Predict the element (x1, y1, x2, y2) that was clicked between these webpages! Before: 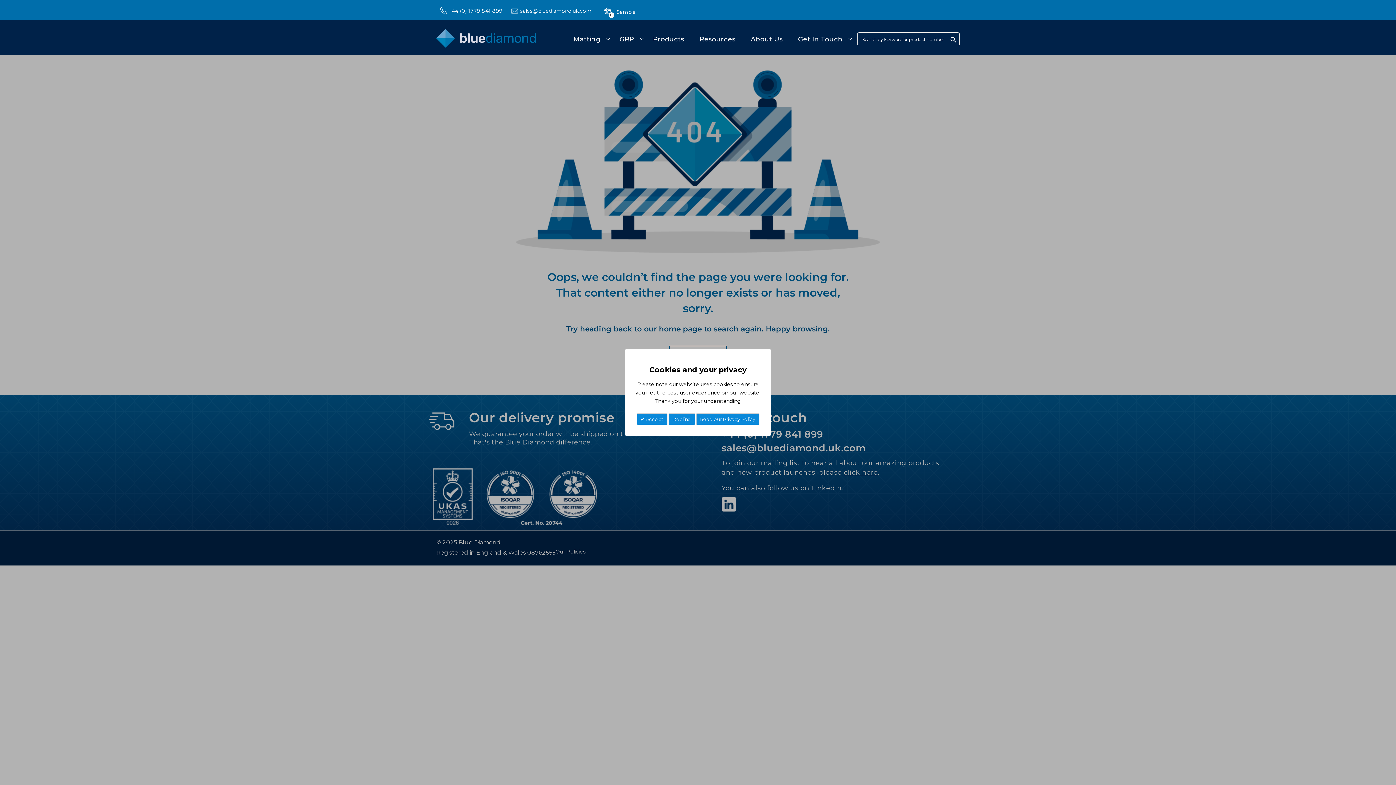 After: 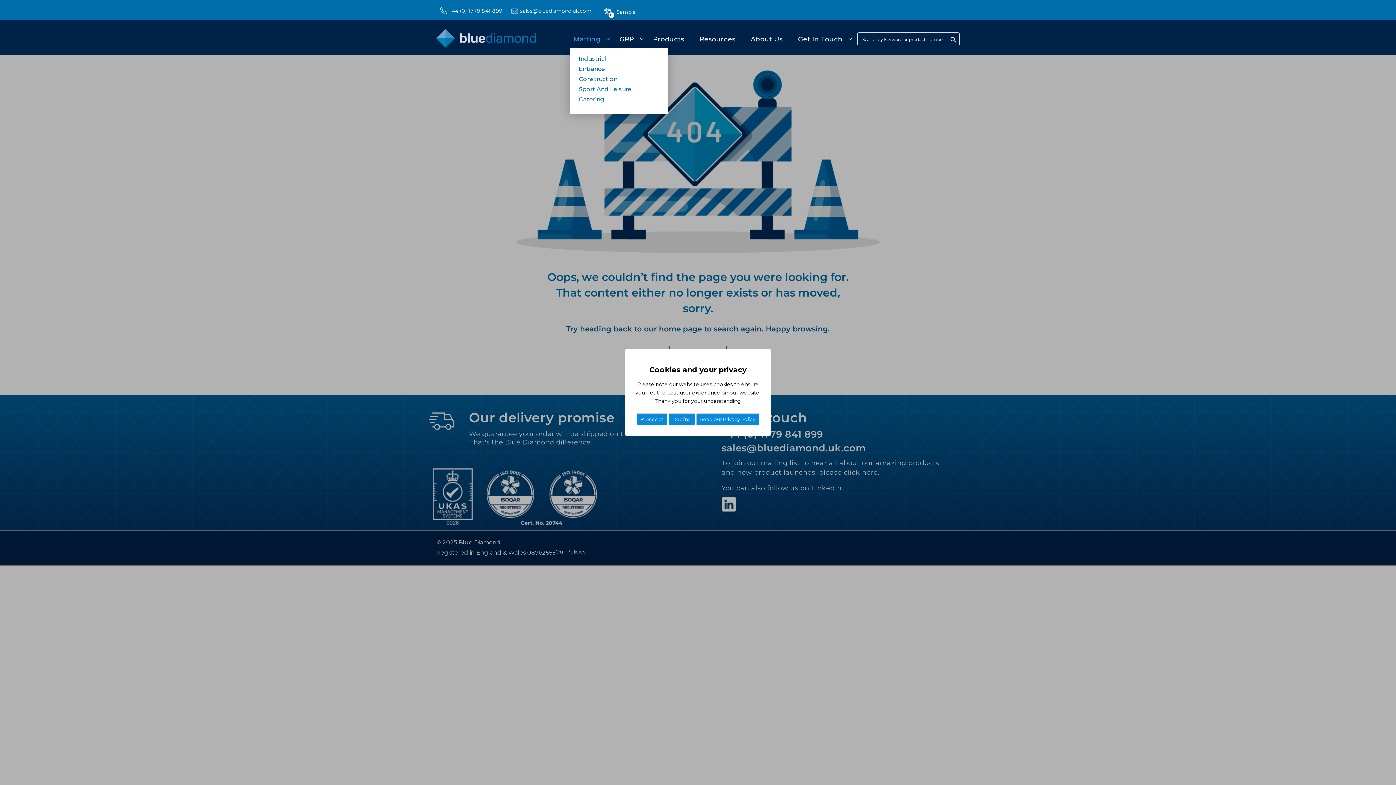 Action: bbox: (569, 30, 611, 48) label: Matting